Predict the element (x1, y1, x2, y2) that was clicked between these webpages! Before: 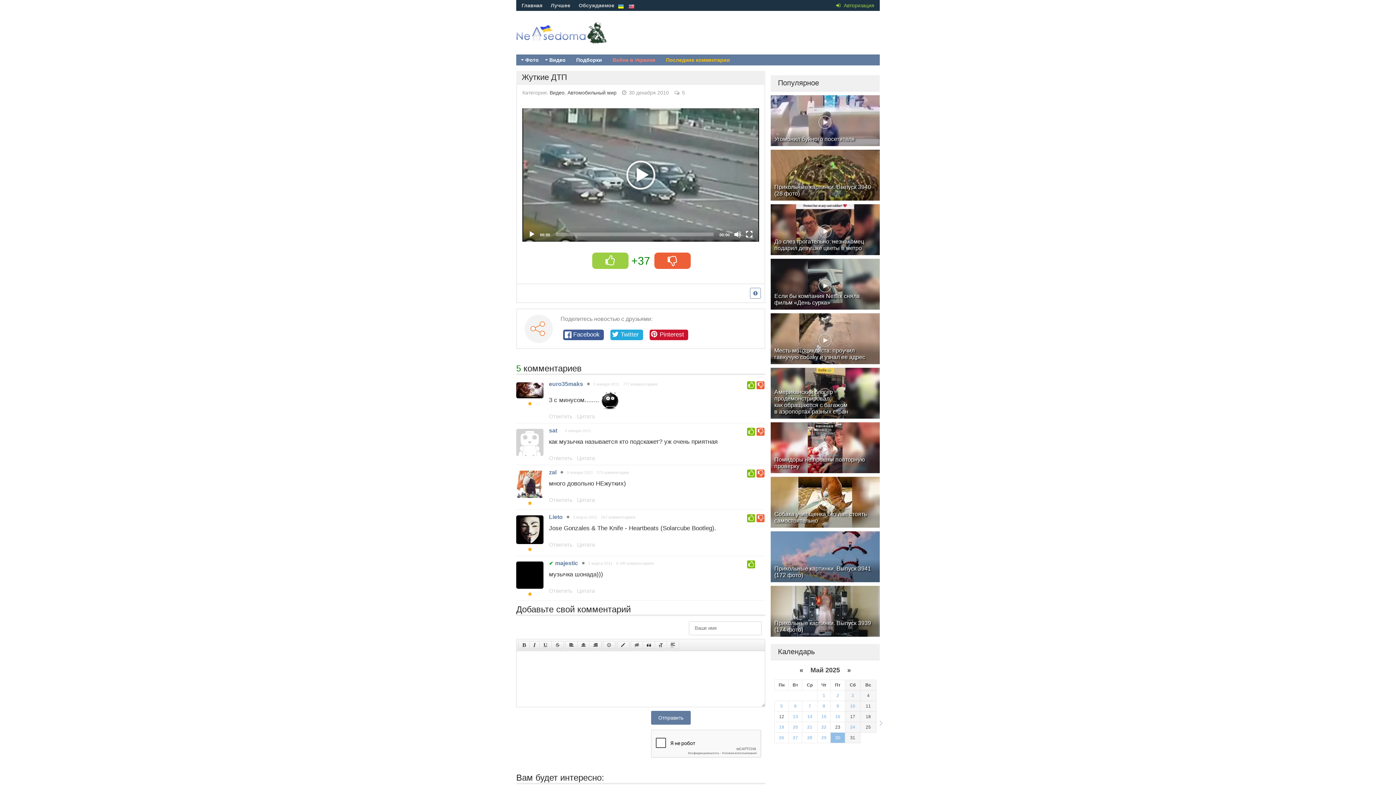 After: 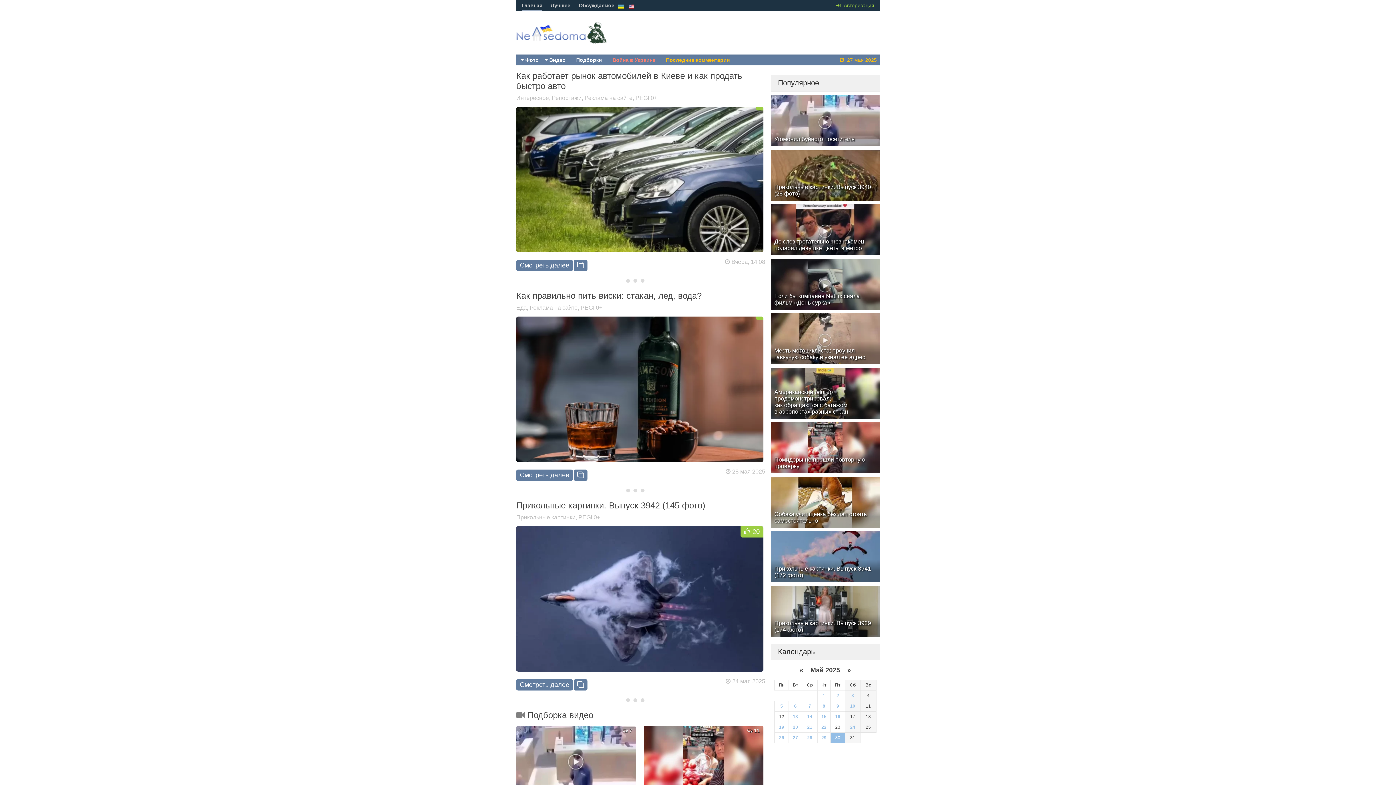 Action: bbox: (544, 54, 571, 65) label: Видео